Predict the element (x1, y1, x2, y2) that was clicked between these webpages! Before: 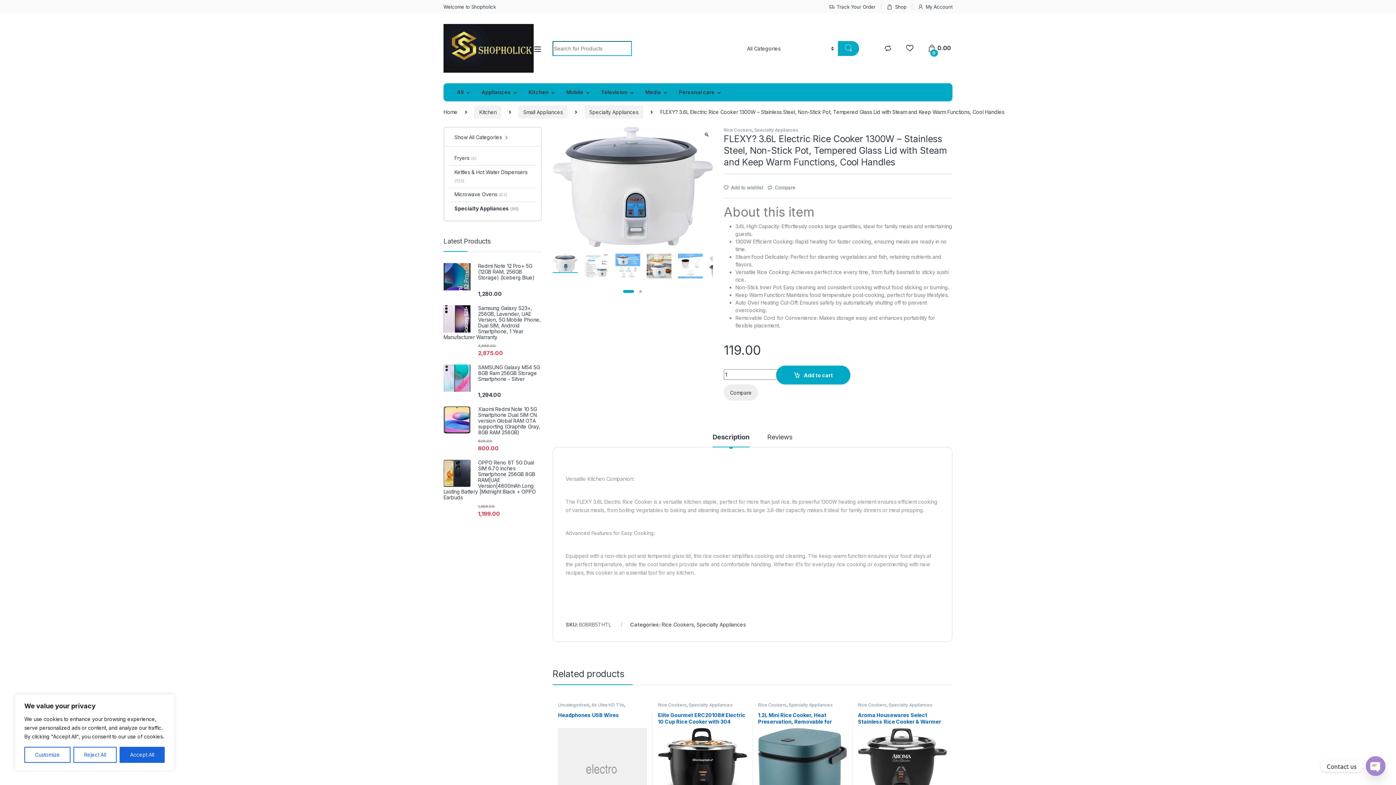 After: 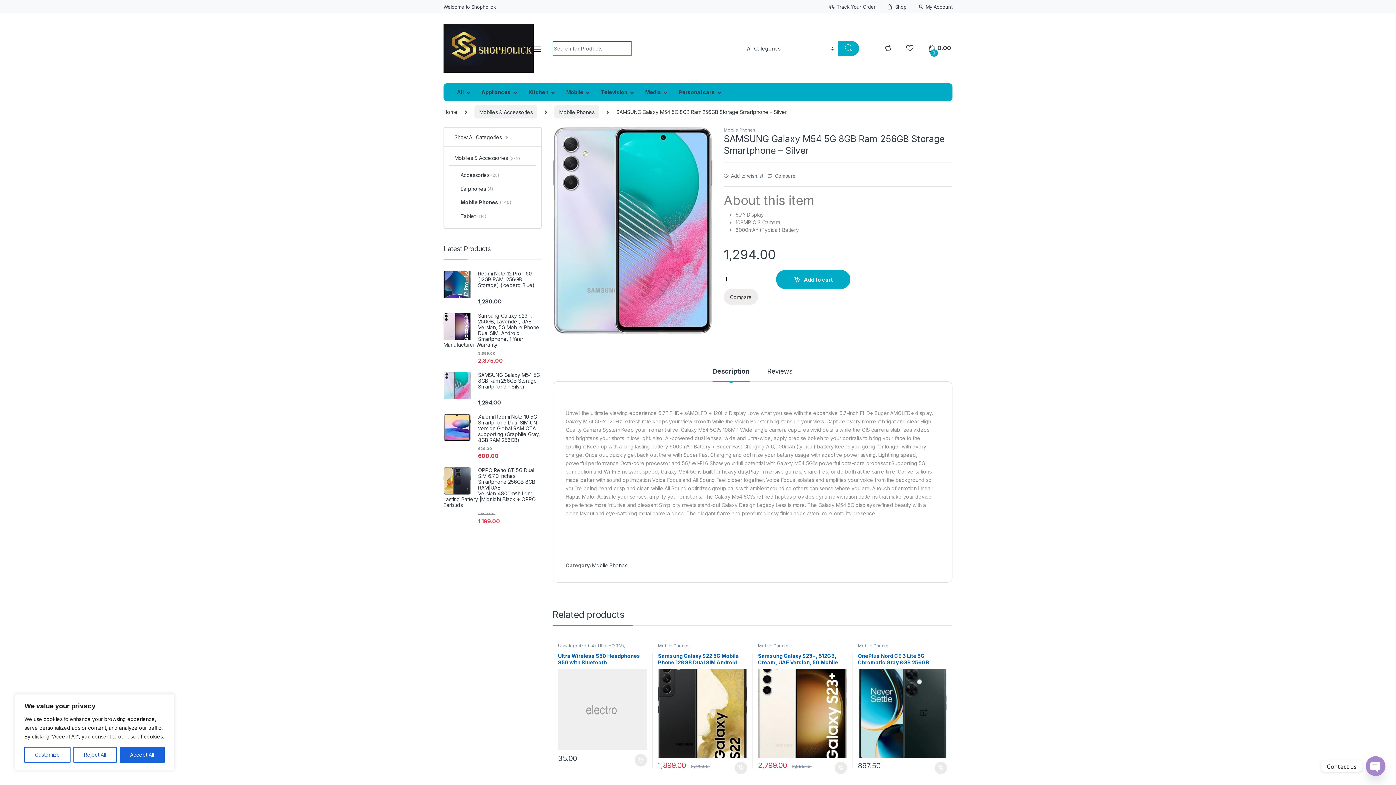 Action: bbox: (443, 364, 541, 382) label: SAMSUNG Galaxy M54 5G 8GB Ram 256GB Storage Smartphone - Silver